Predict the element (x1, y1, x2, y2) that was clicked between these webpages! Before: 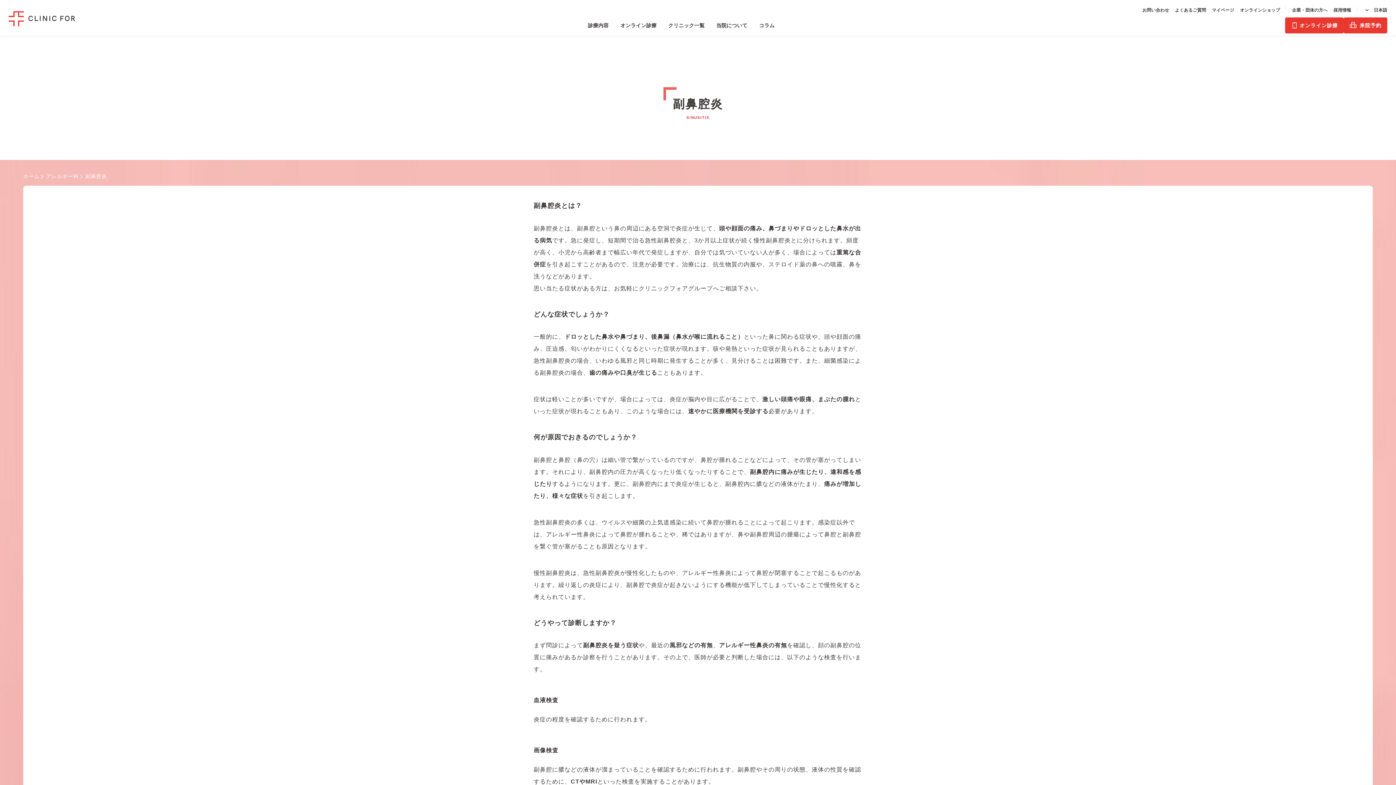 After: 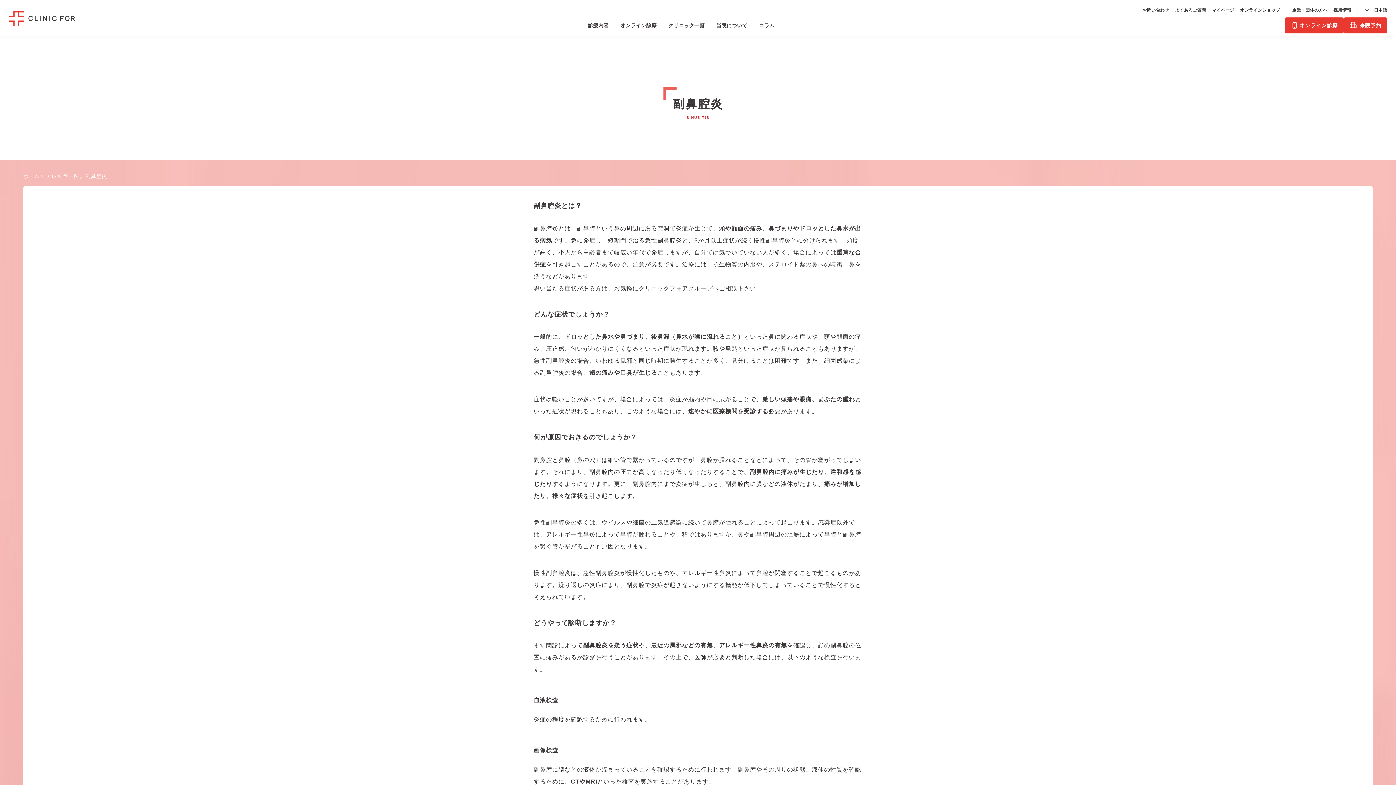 Action: bbox: (1285, 17, 1344, 33) label: オンライン診療